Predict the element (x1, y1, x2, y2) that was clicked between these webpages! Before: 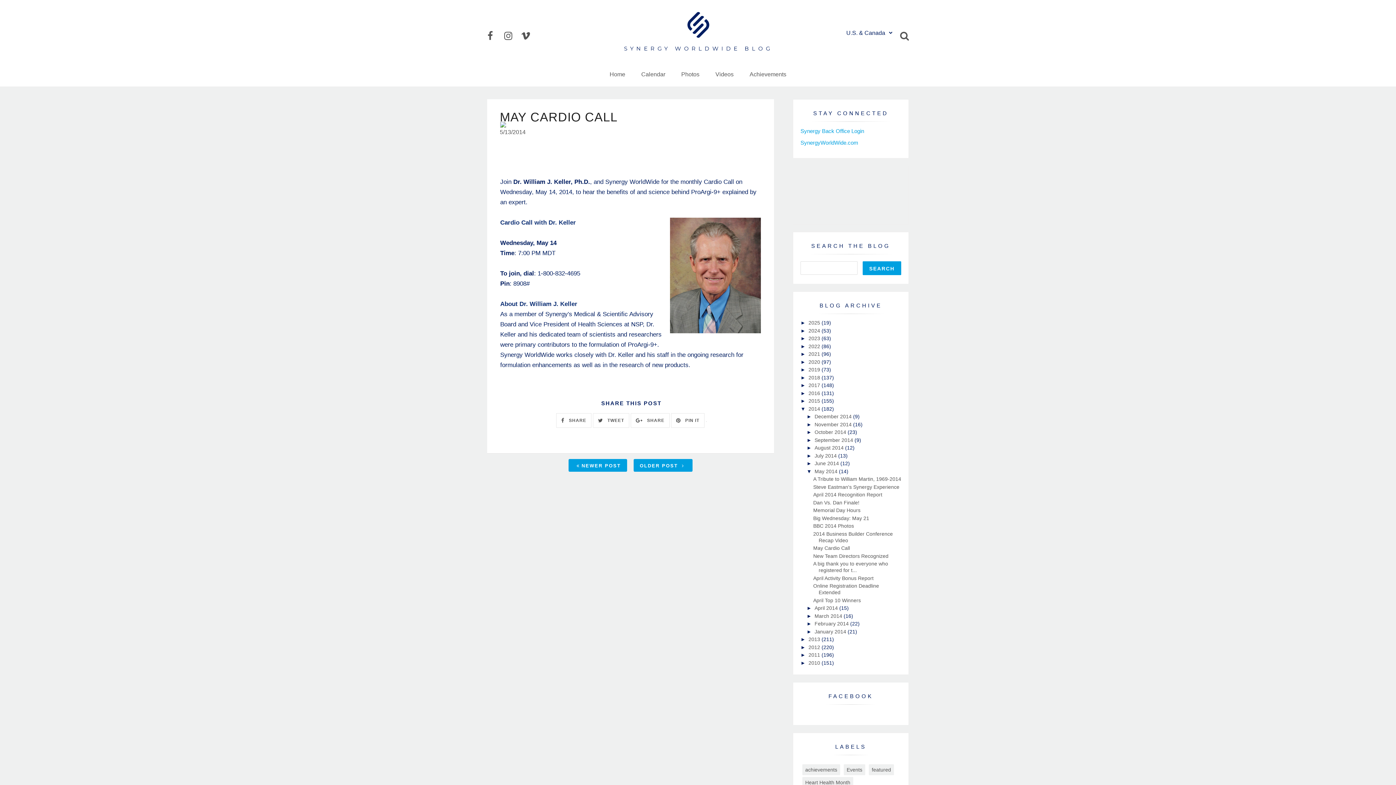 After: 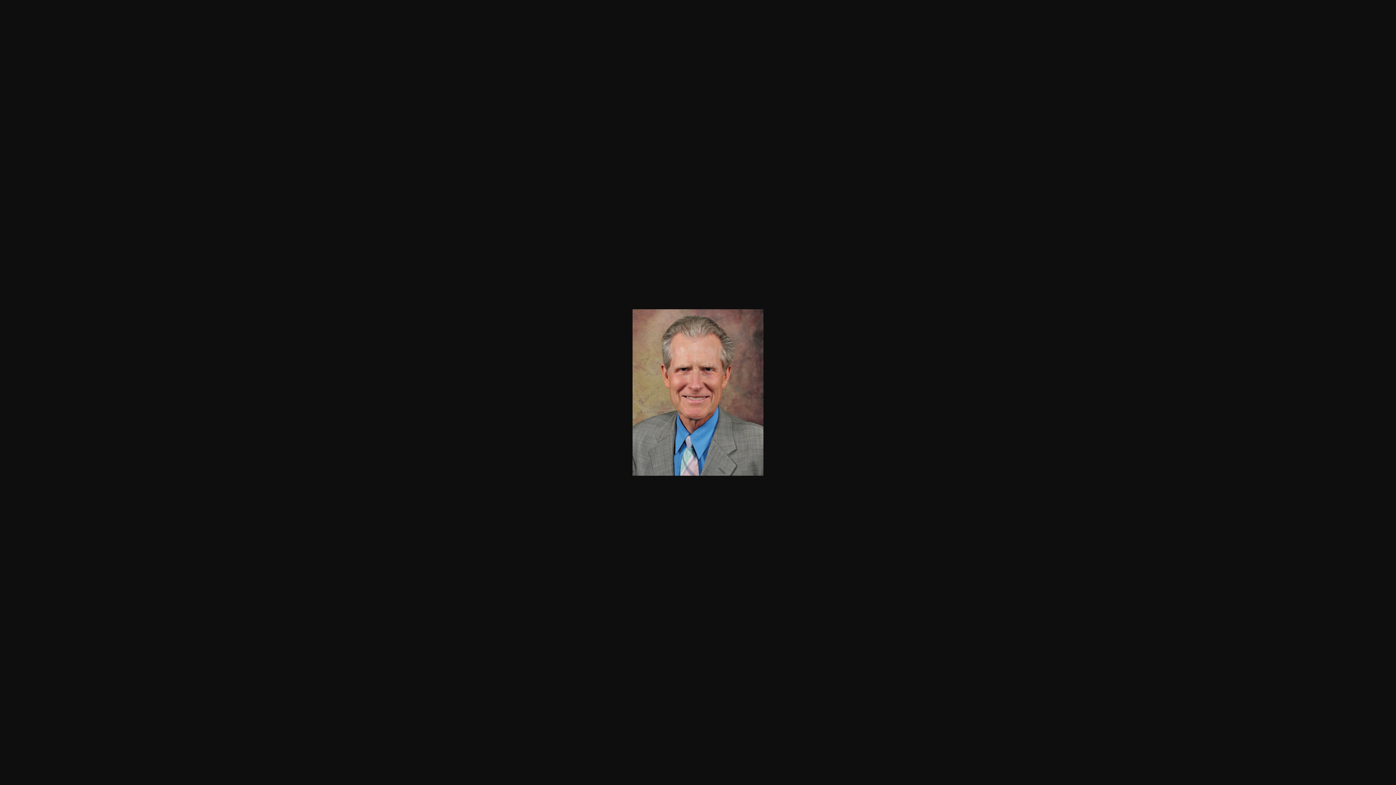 Action: bbox: (670, 217, 761, 340)